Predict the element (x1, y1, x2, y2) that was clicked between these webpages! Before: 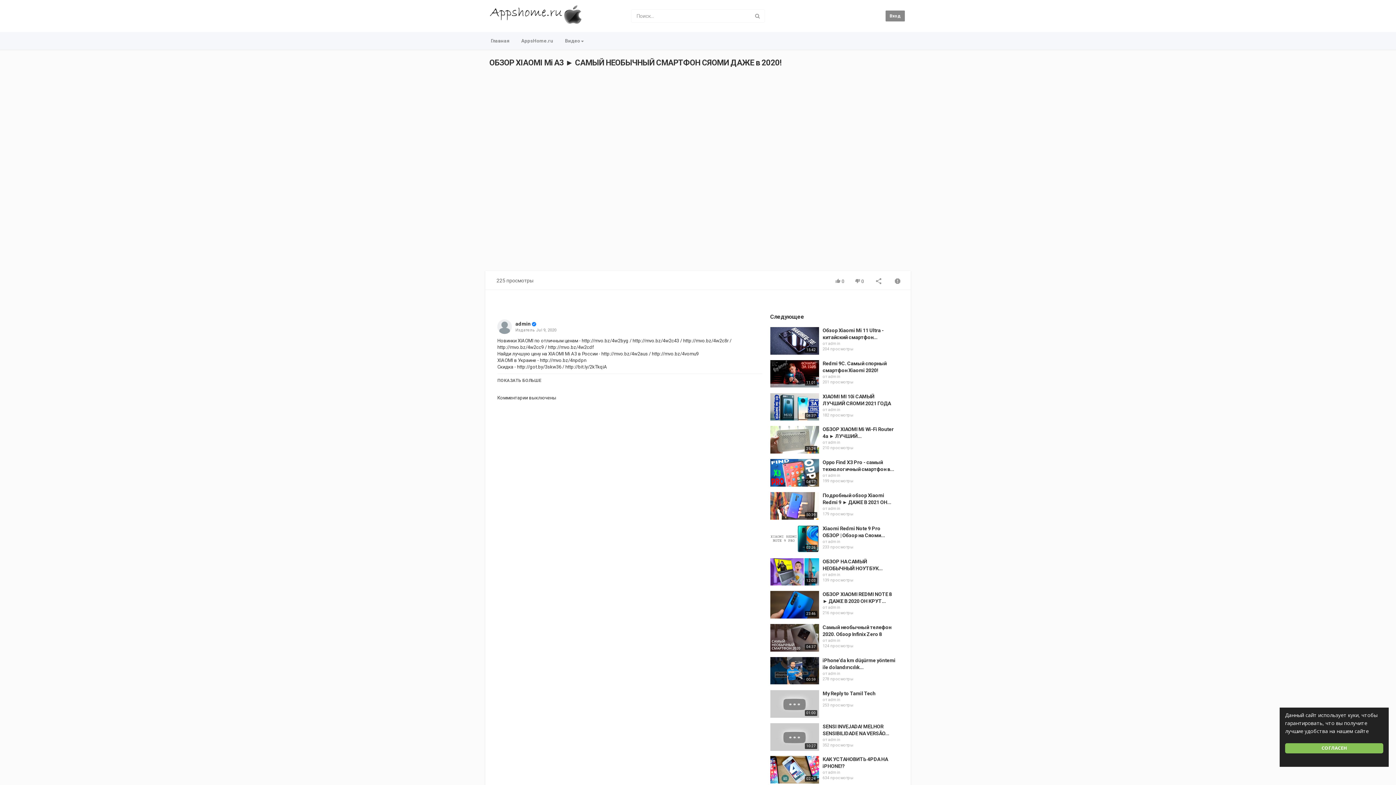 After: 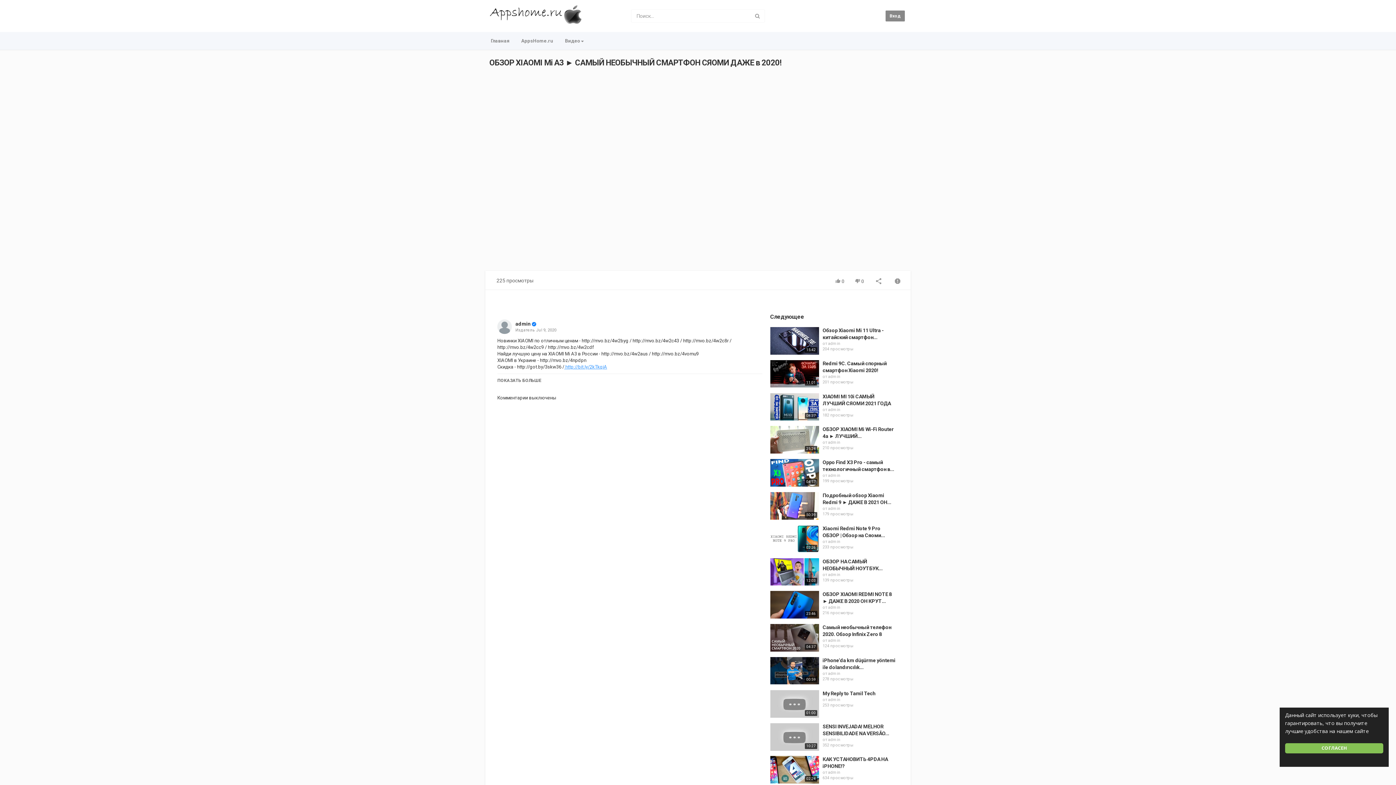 Action: label:  http://bit.ly/2kTkqiA bbox: (564, 364, 607, 369)